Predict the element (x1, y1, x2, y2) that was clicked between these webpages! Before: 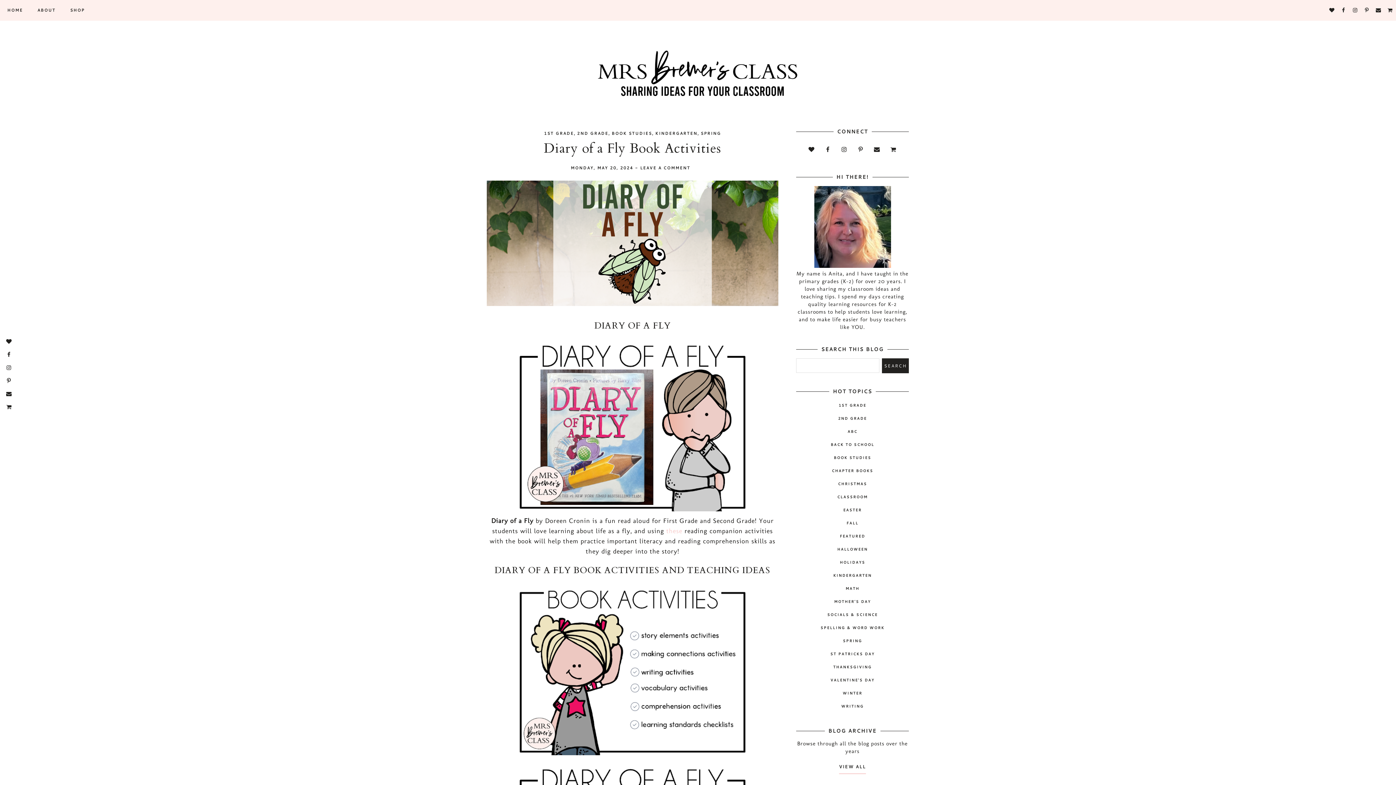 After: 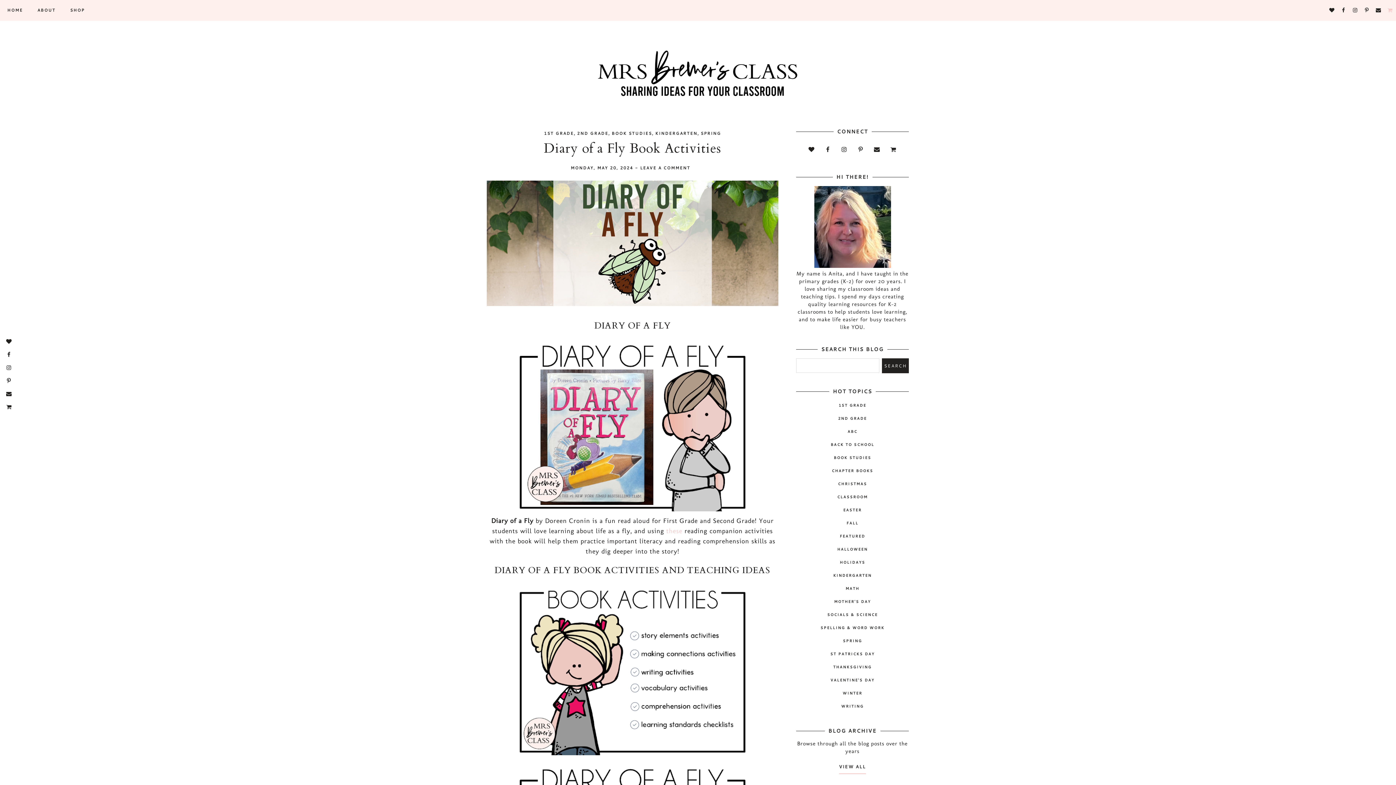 Action: bbox: (1385, 0, 1395, 13)